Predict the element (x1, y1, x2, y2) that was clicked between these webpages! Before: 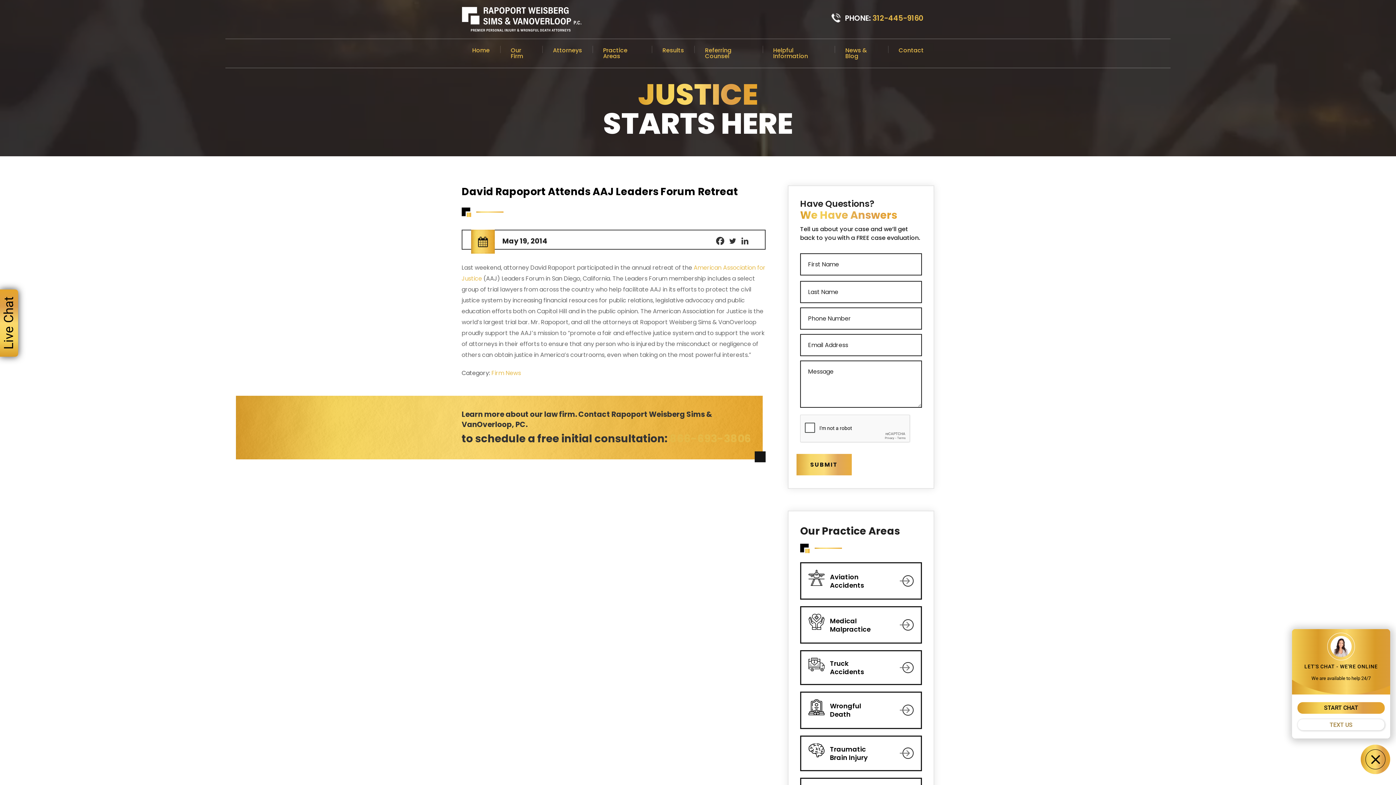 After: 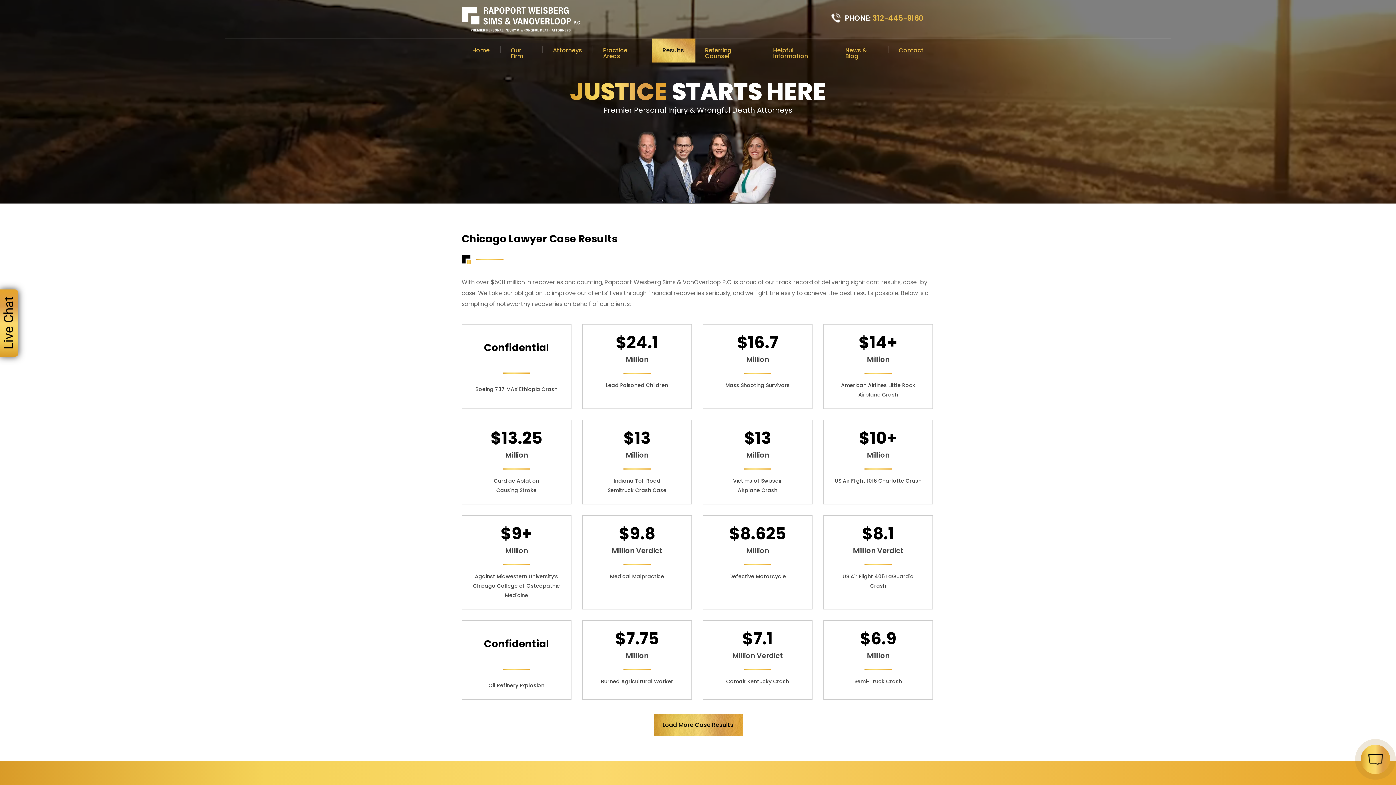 Action: bbox: (652, 38, 694, 62) label: Results